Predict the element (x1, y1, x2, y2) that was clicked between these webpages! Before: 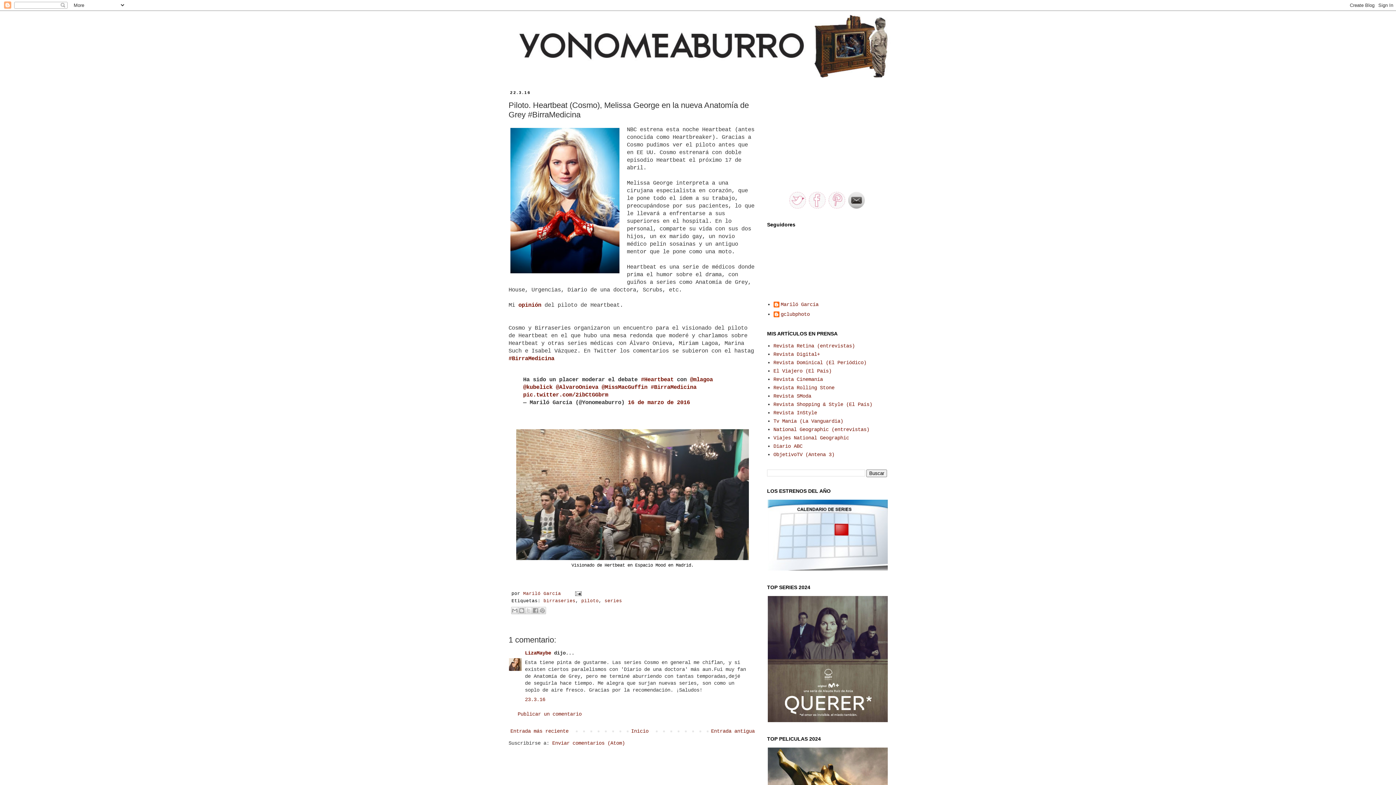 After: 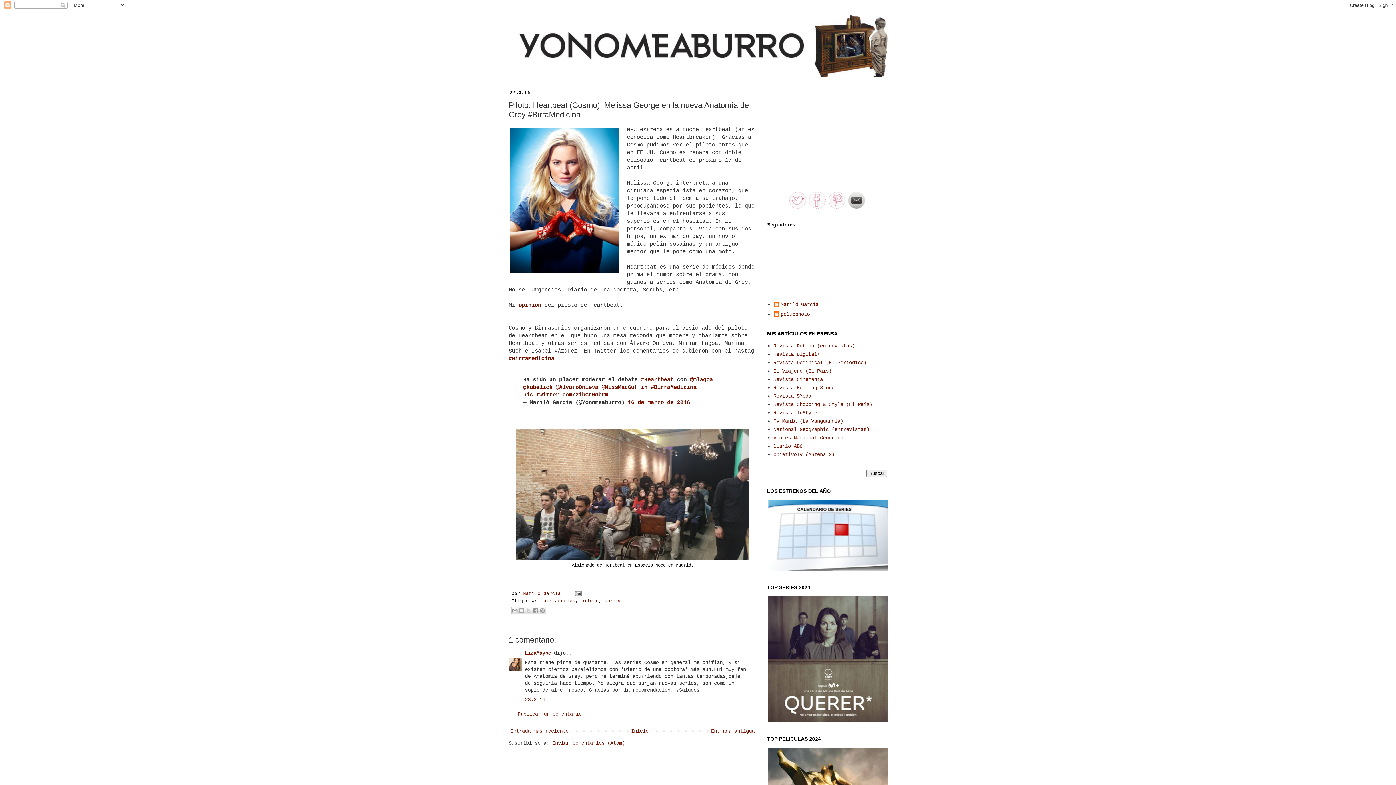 Action: bbox: (789, 204, 806, 210)